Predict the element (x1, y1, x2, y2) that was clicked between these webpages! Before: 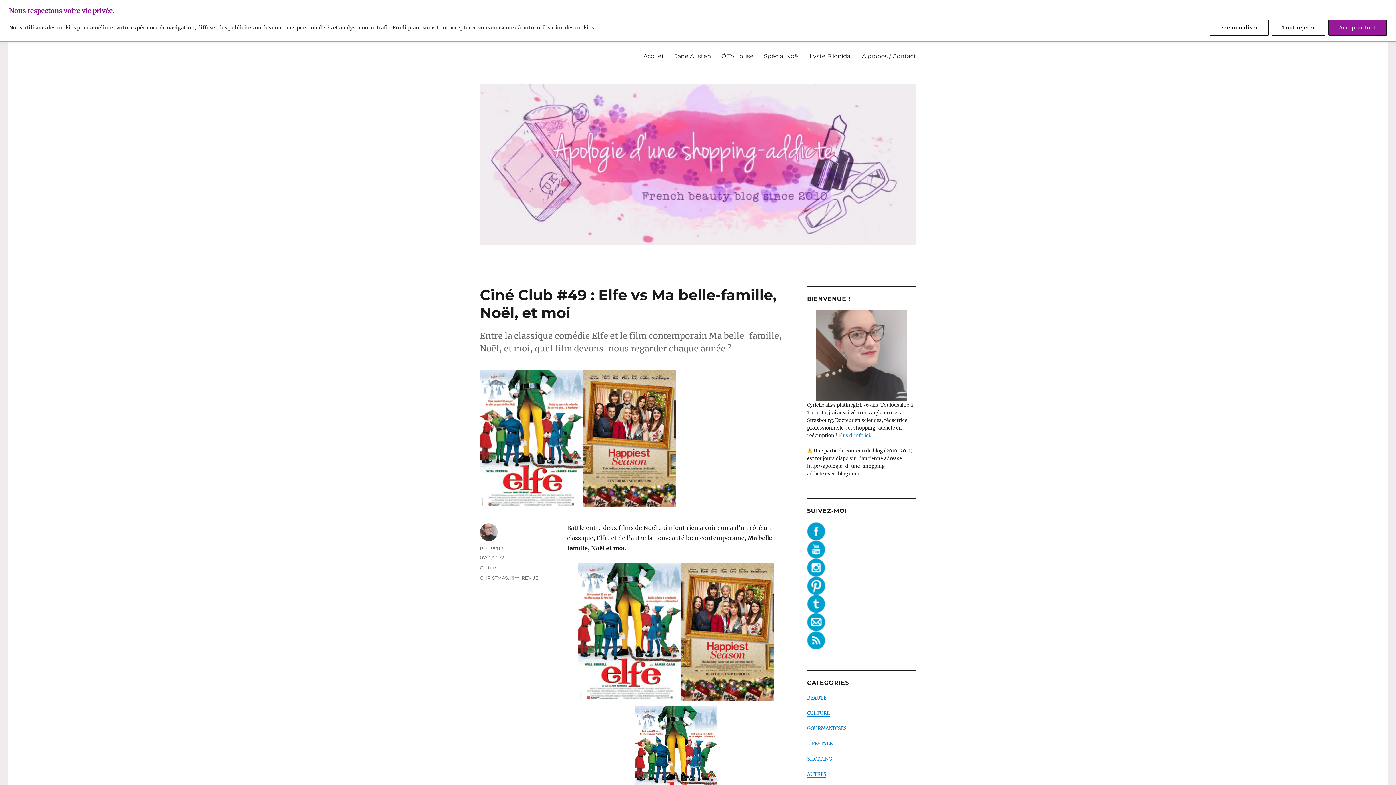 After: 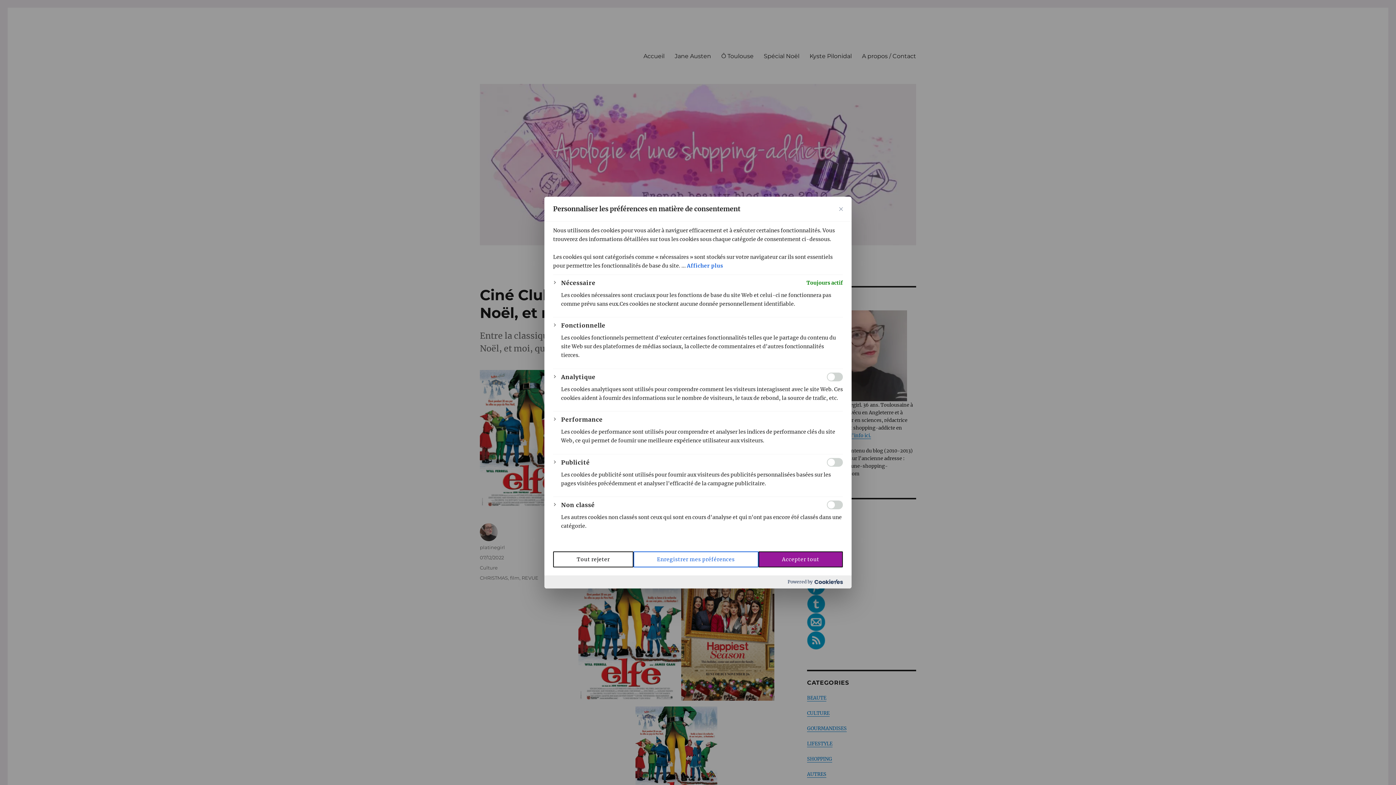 Action: label: Personnaliser bbox: (1209, 19, 1268, 35)